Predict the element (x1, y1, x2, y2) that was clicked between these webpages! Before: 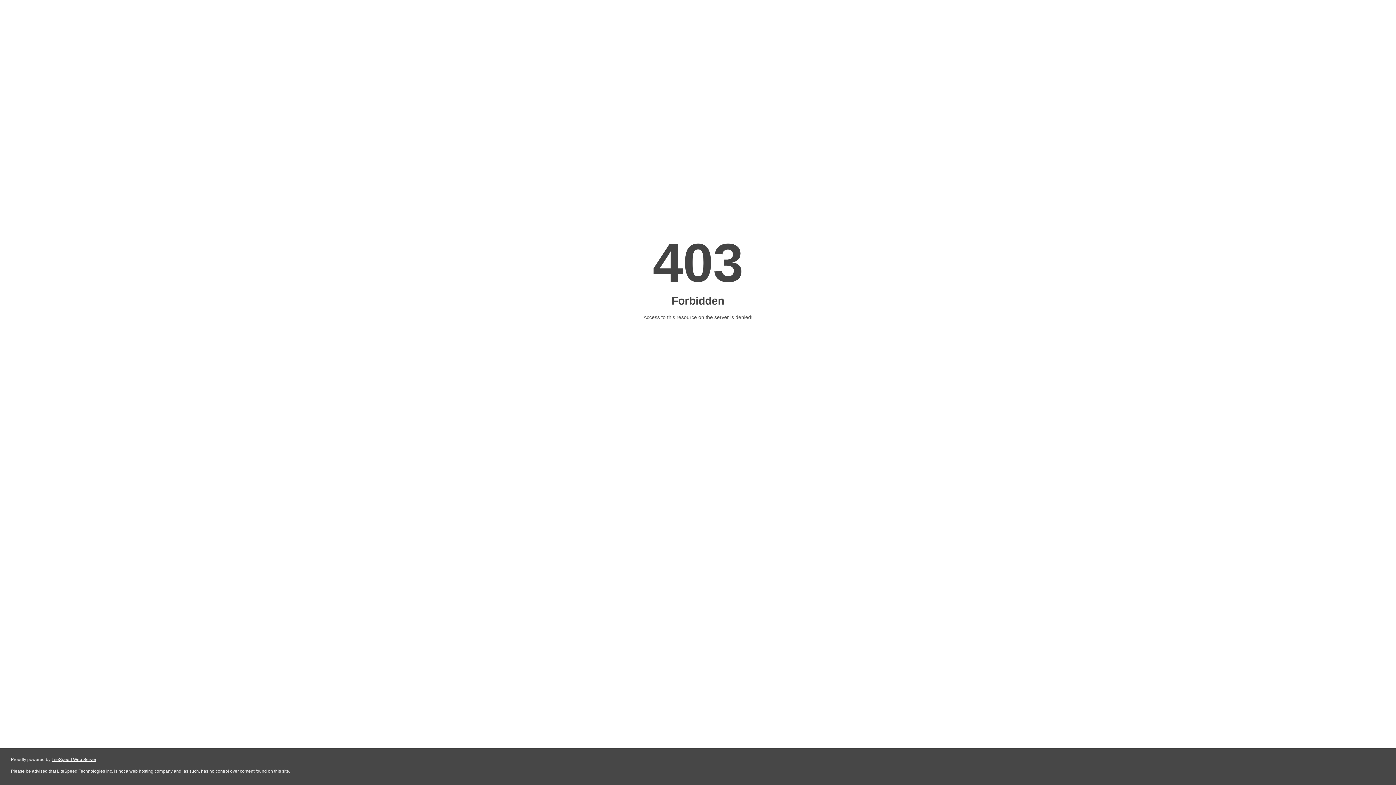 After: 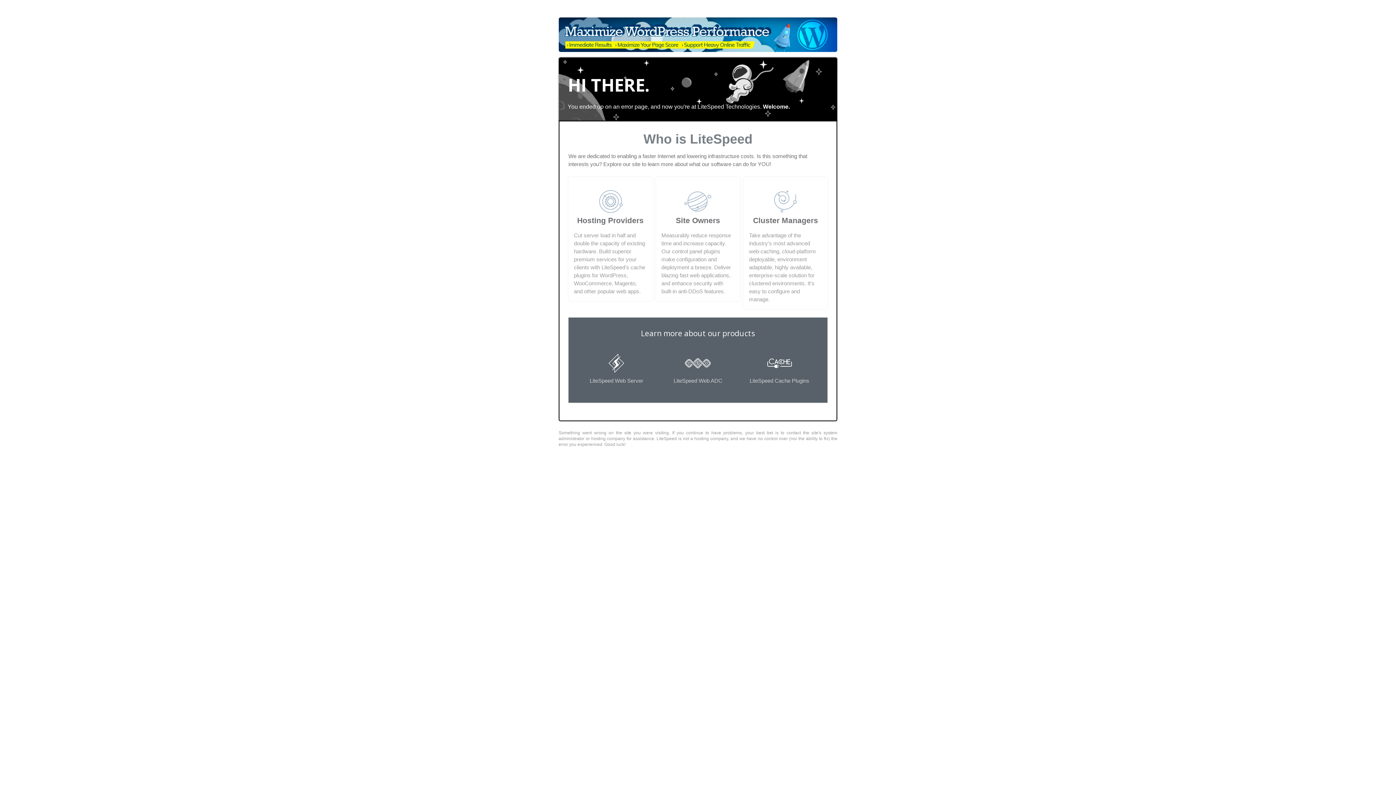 Action: bbox: (51, 757, 96, 762) label: LiteSpeed Web Server